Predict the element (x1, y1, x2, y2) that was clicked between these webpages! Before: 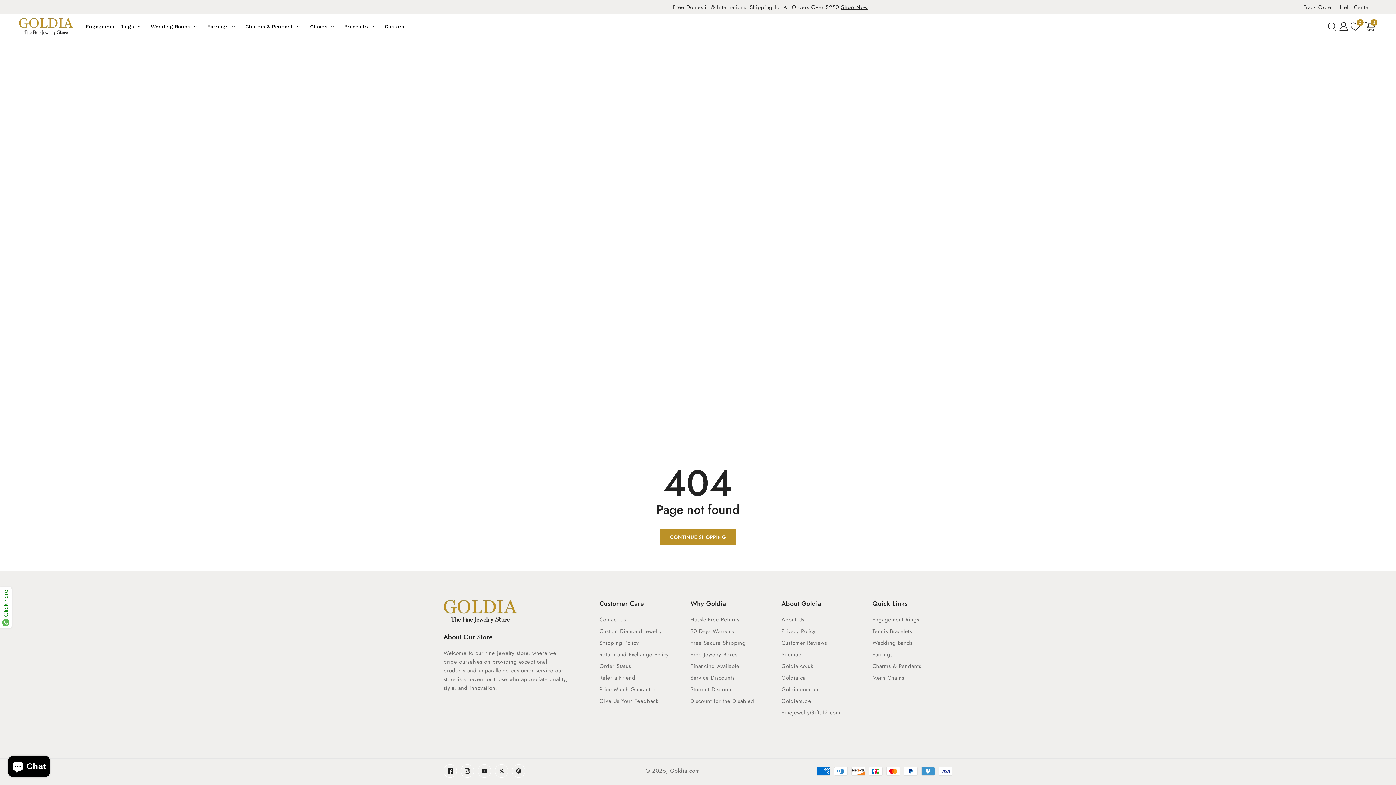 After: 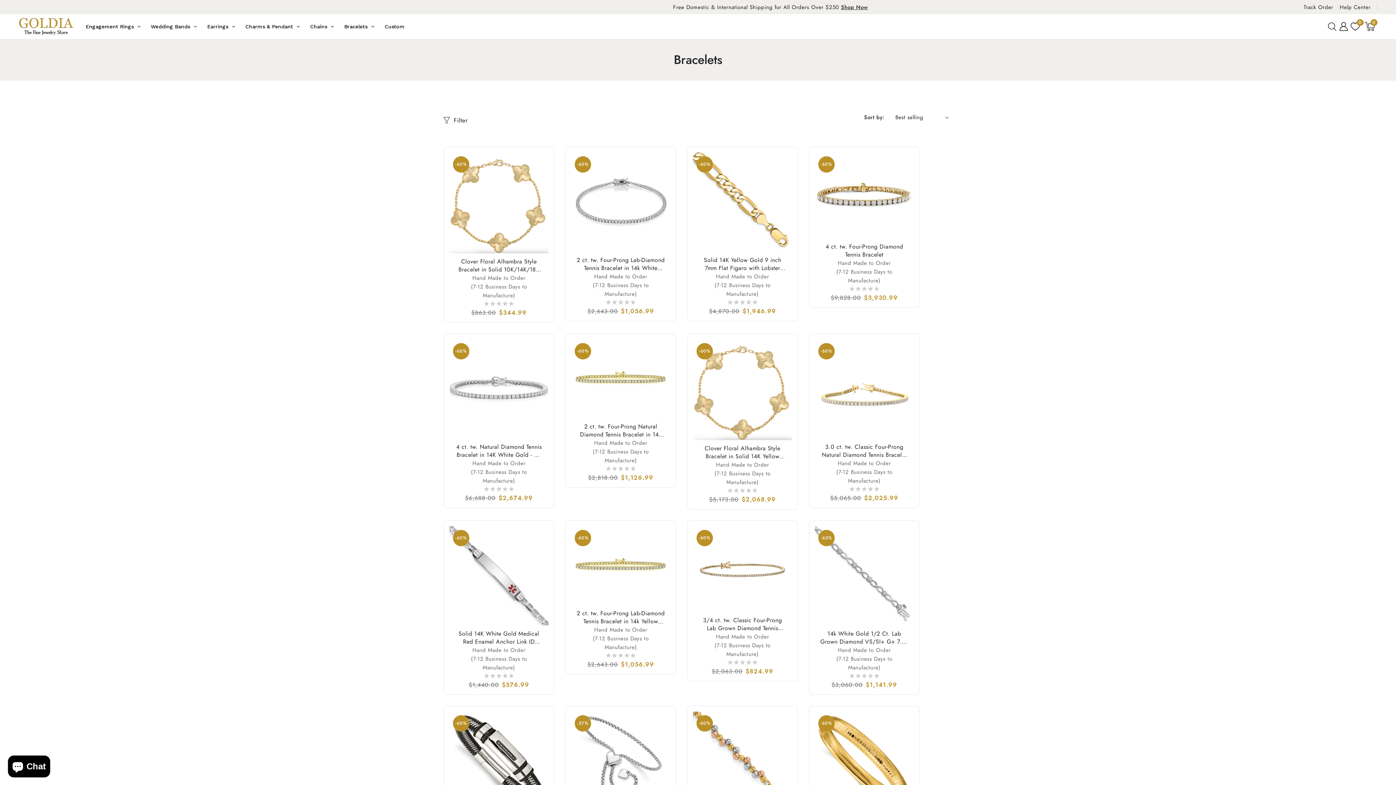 Action: label: Bracelets bbox: (339, 17, 379, 35)